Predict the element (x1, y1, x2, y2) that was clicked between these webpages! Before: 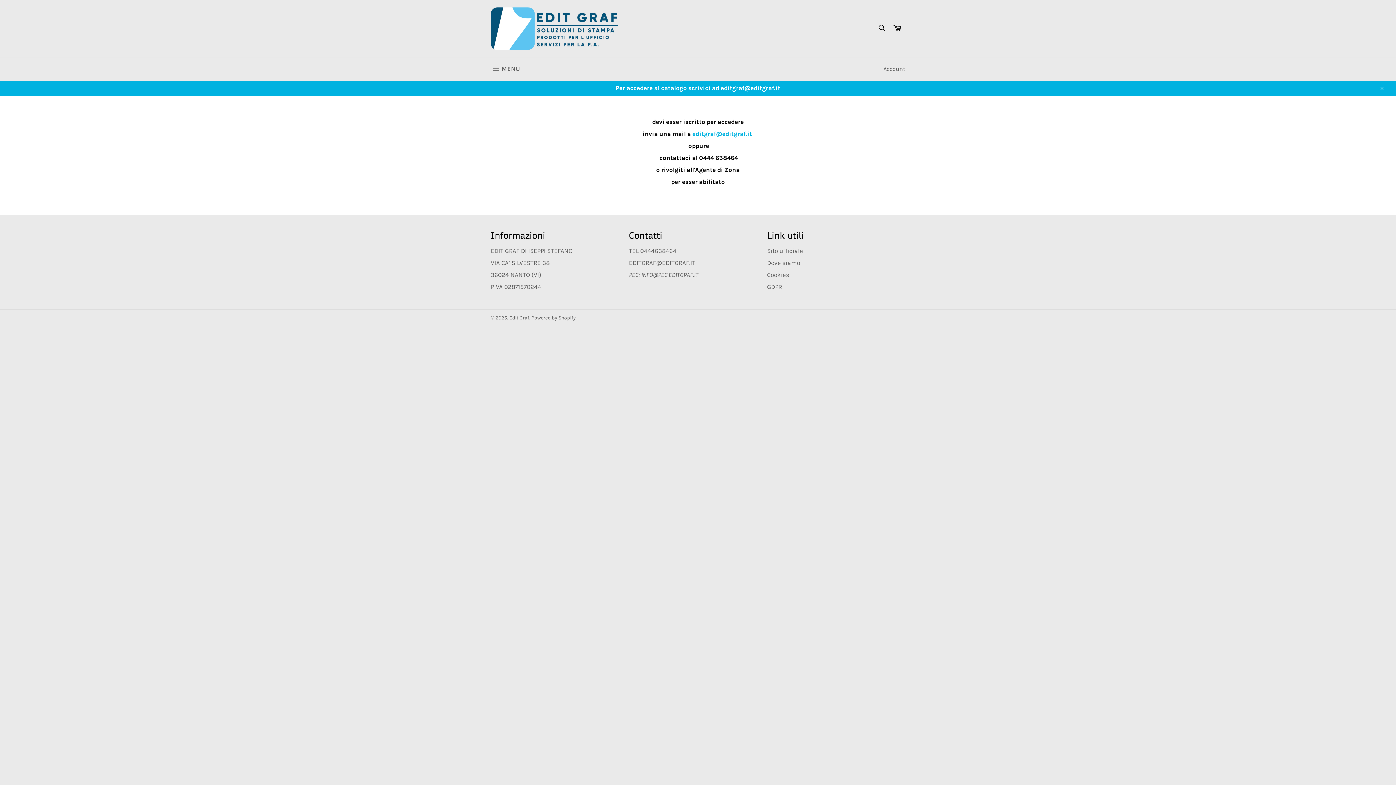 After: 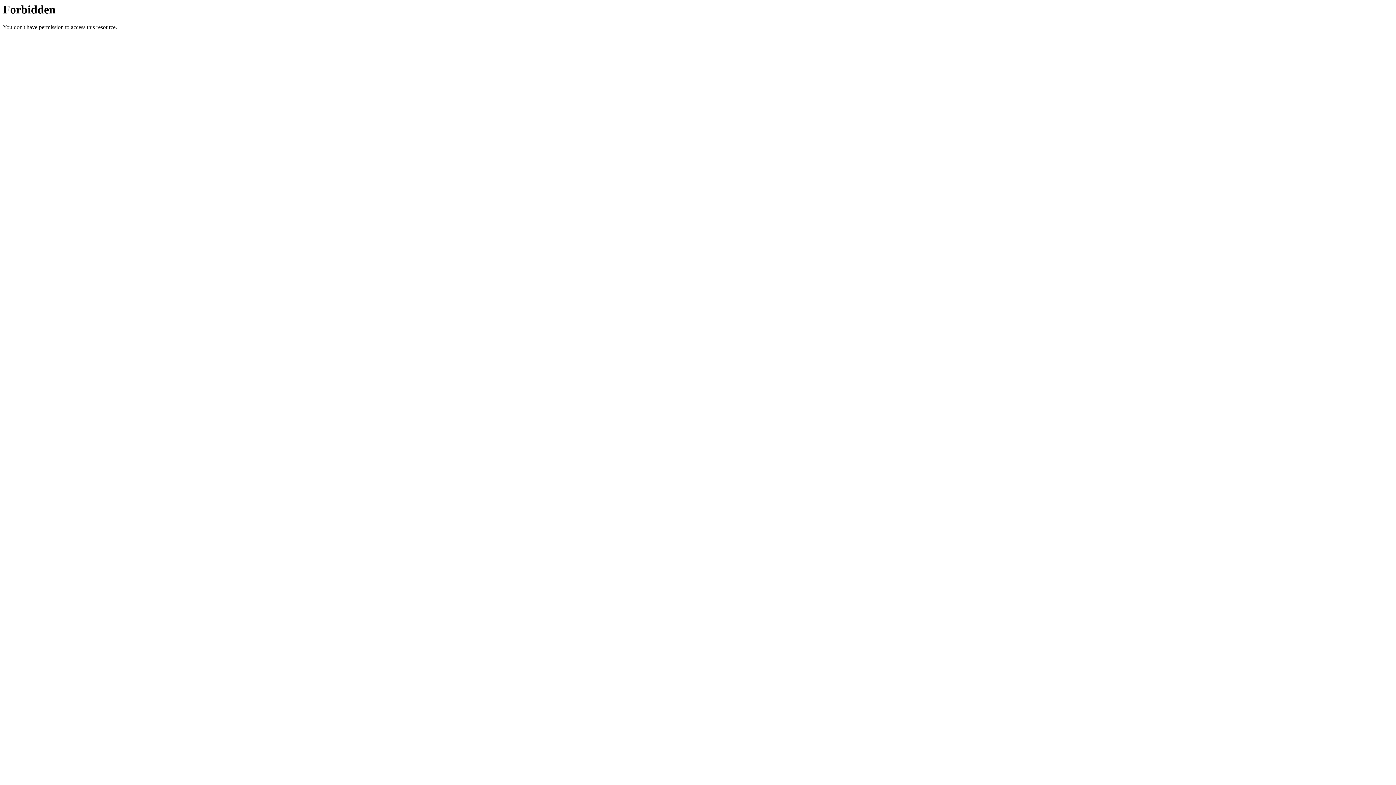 Action: label: Sito ufficiale bbox: (767, 247, 803, 254)